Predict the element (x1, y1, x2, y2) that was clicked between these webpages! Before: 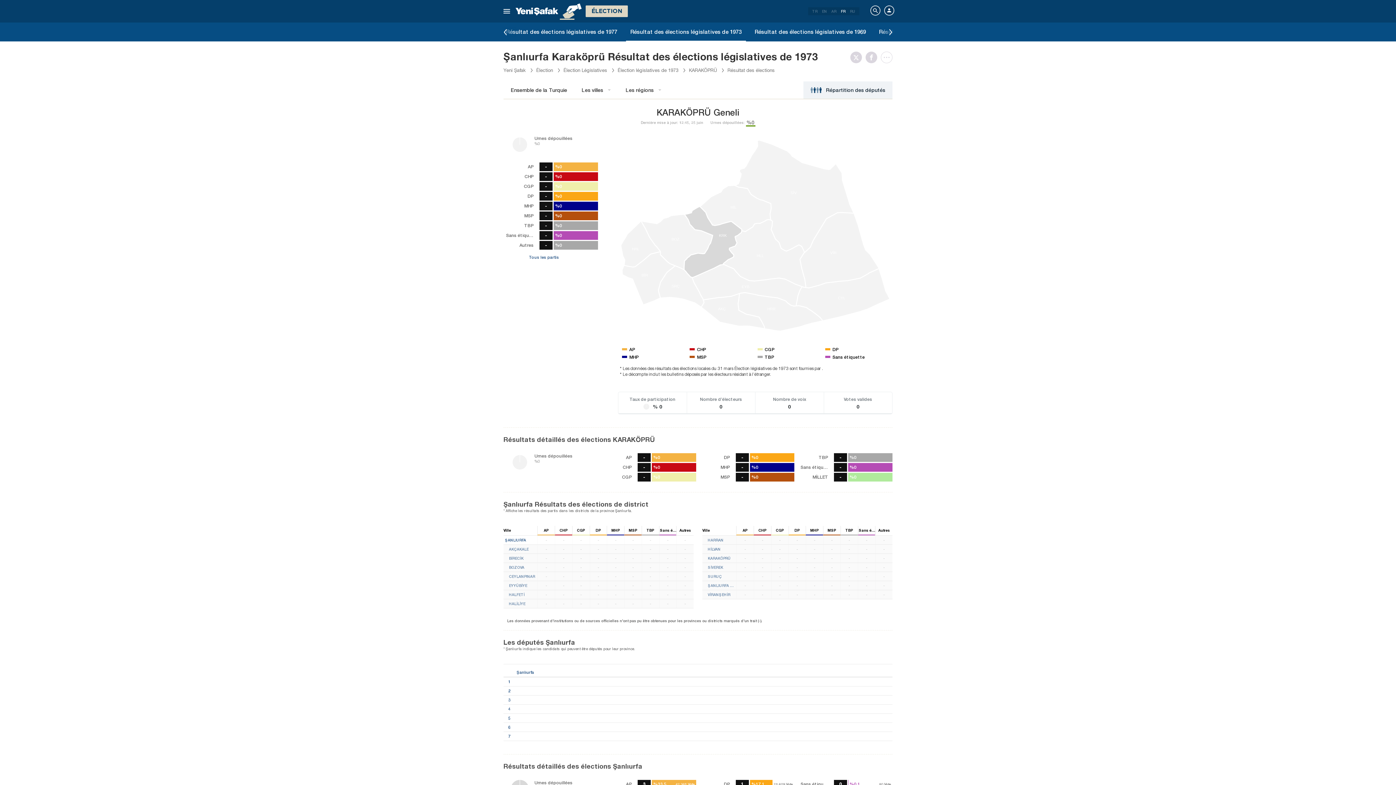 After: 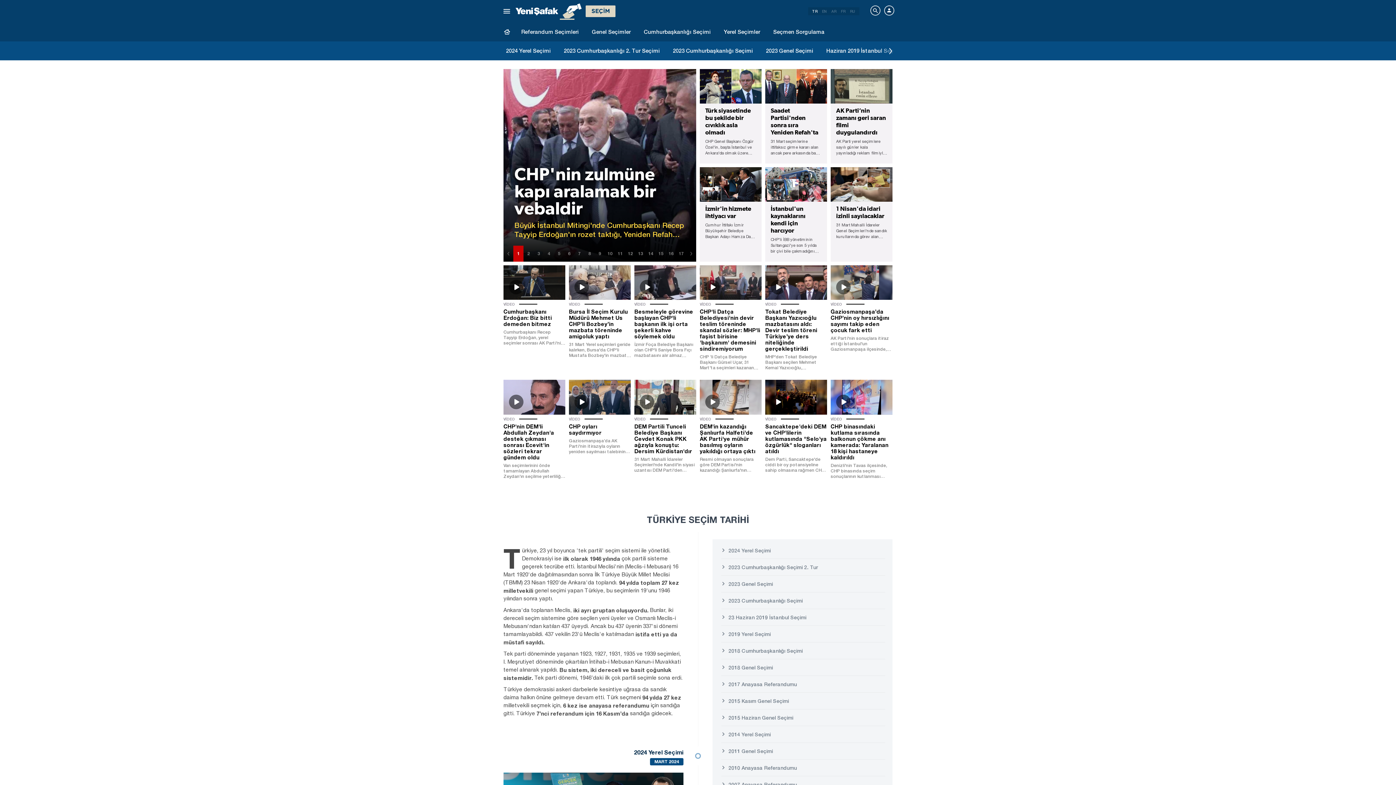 Action: label: Élection Législatives  bbox: (563, 67, 608, 73)